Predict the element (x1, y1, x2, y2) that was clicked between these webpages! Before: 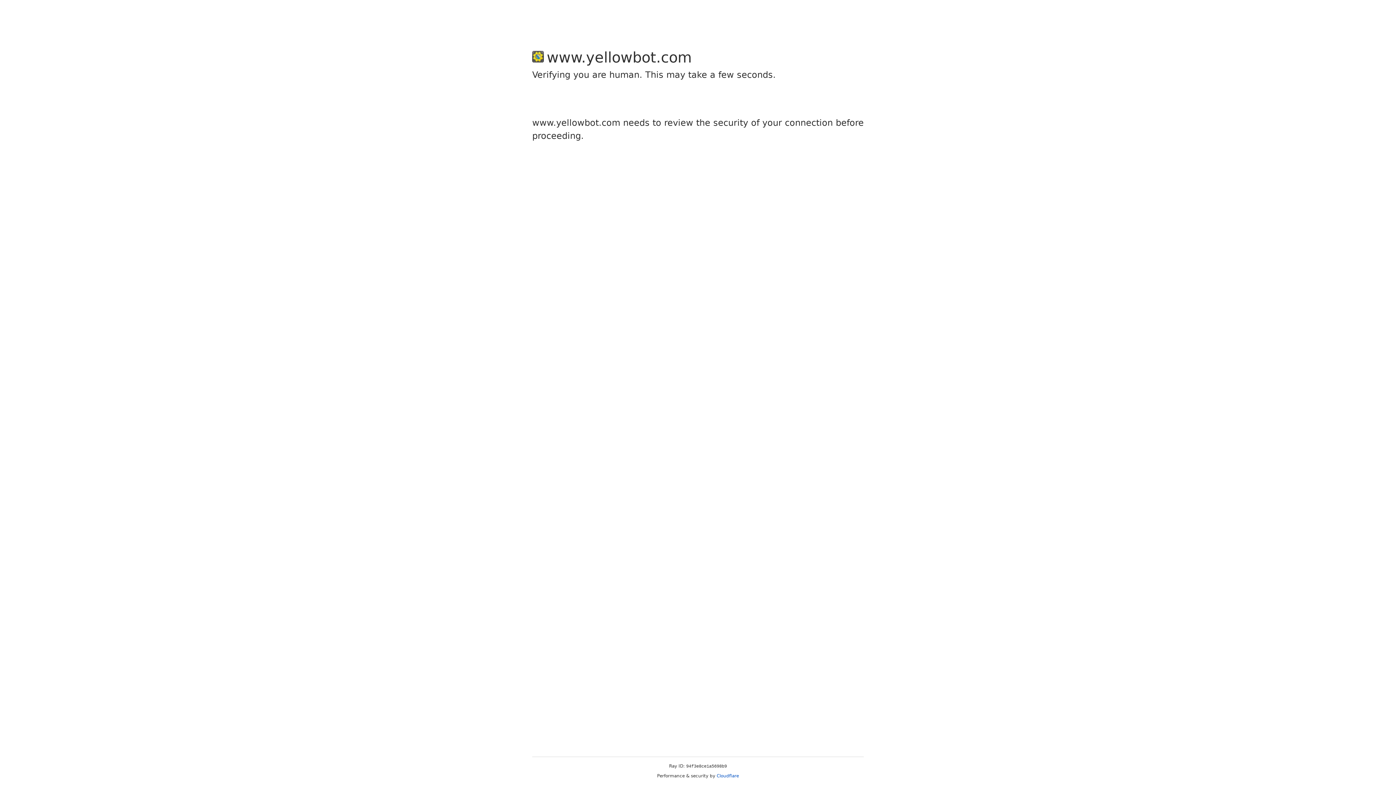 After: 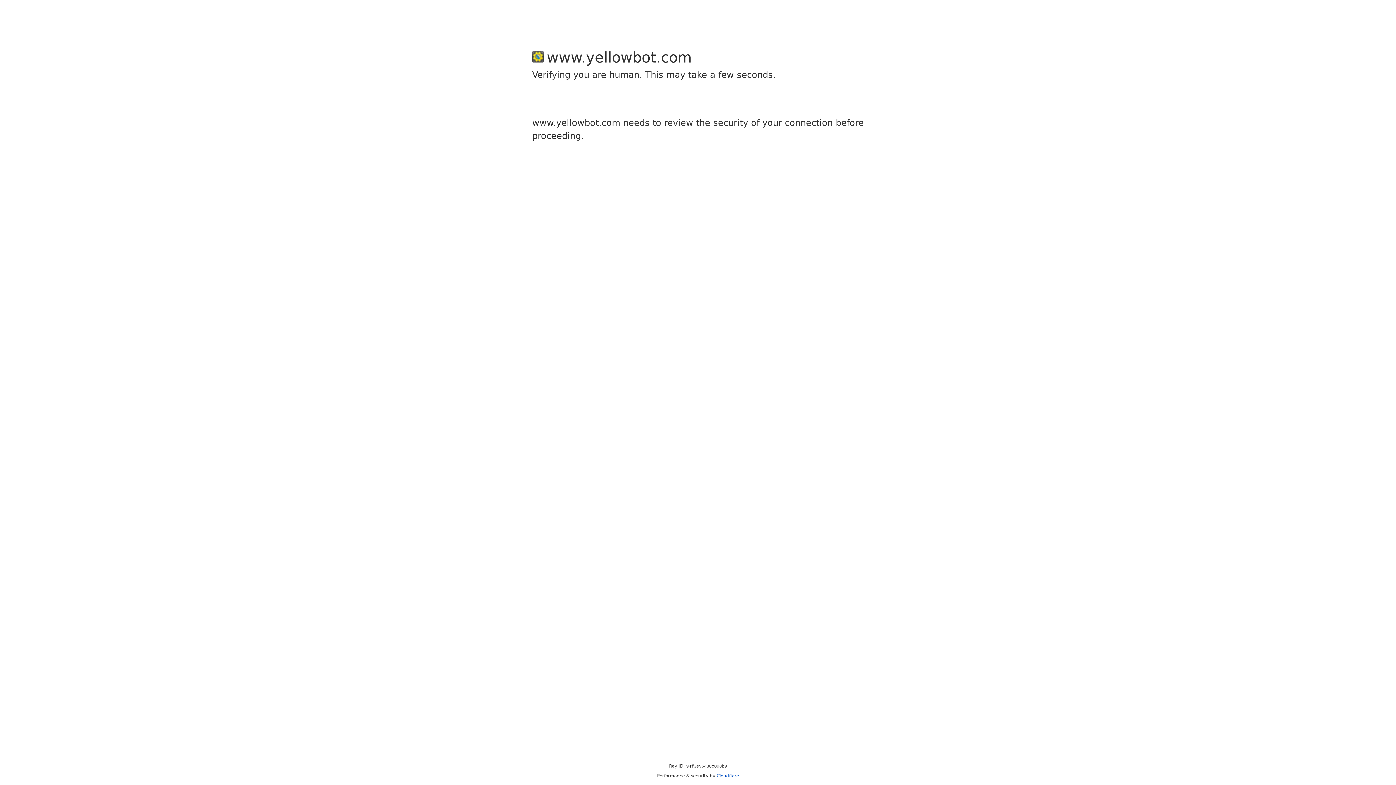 Action: label: Cloudflare bbox: (716, 773, 739, 778)